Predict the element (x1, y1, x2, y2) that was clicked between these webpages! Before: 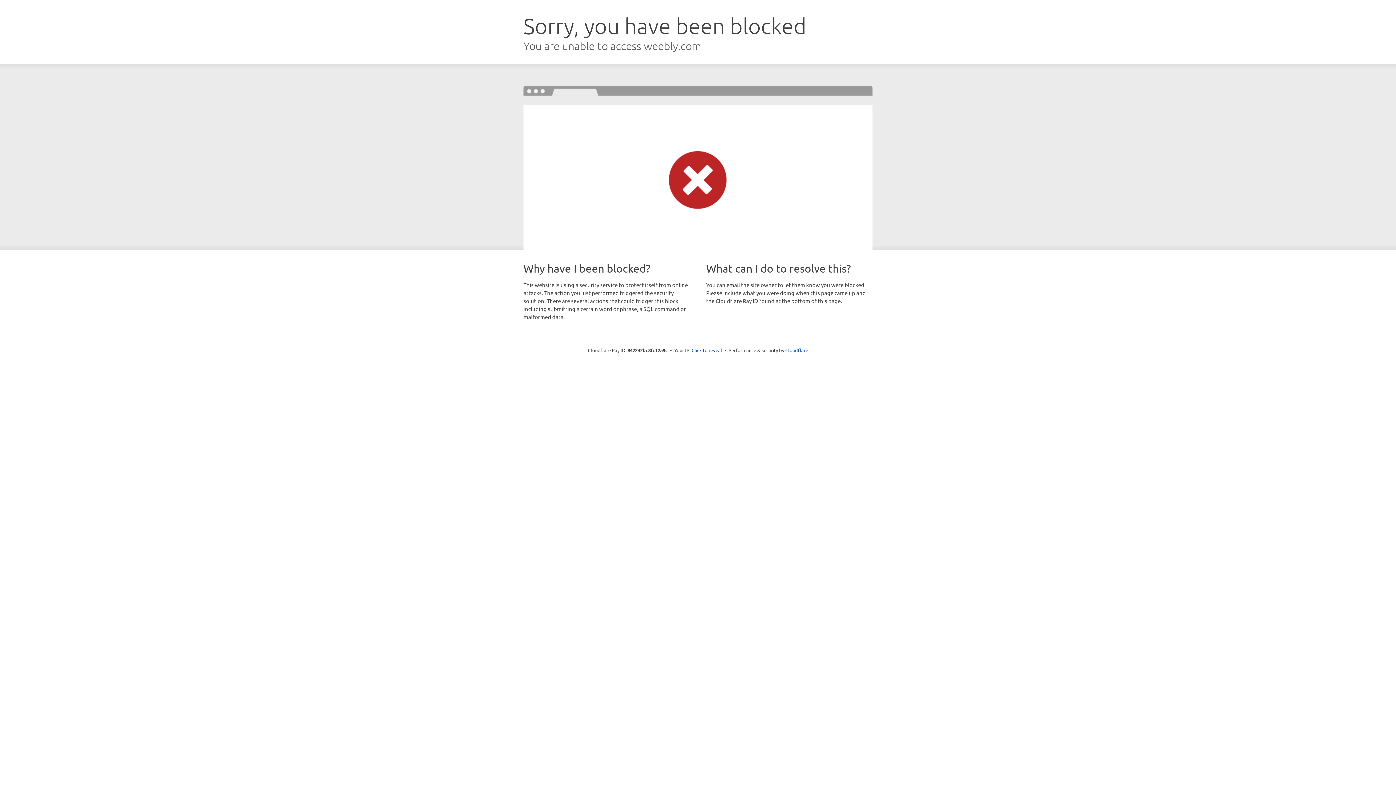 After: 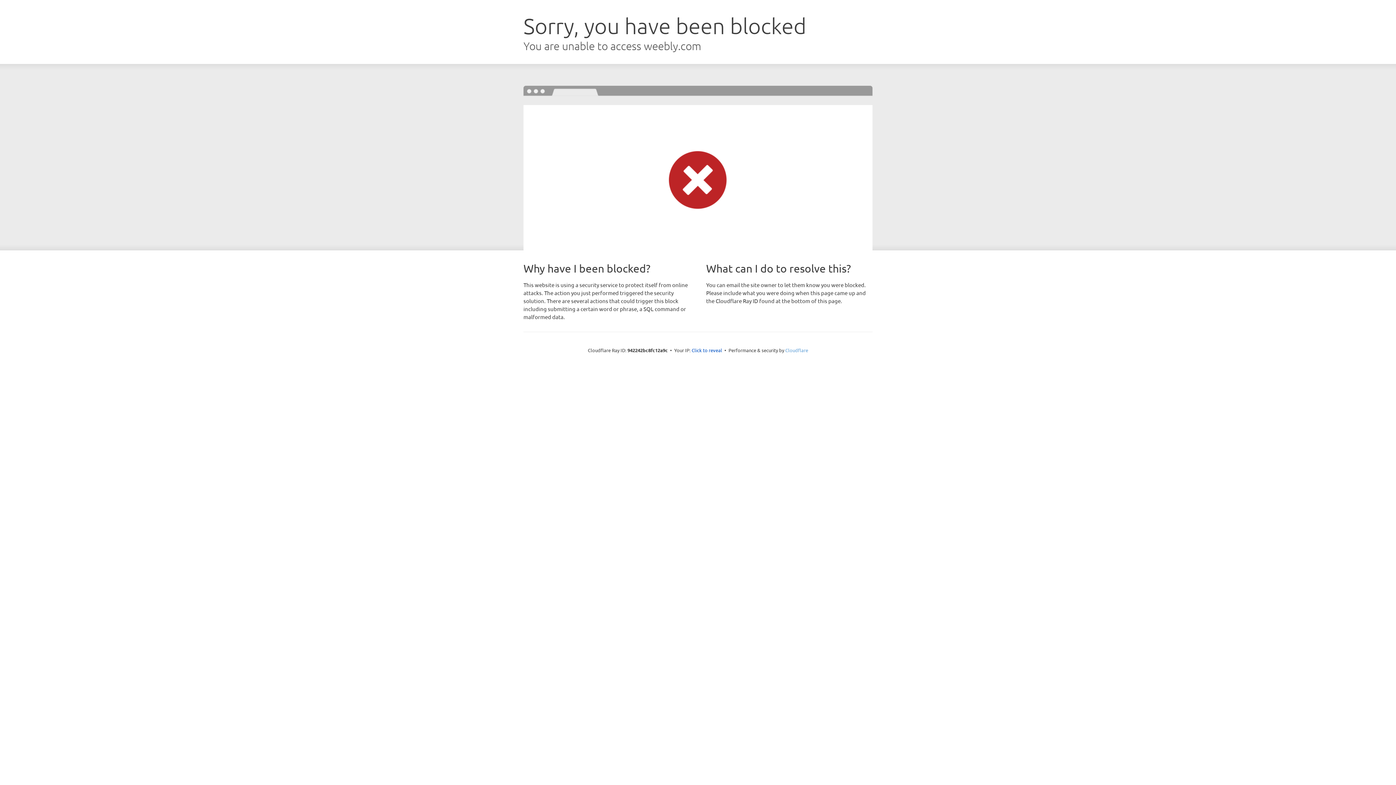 Action: bbox: (785, 347, 808, 353) label: Cloudflare